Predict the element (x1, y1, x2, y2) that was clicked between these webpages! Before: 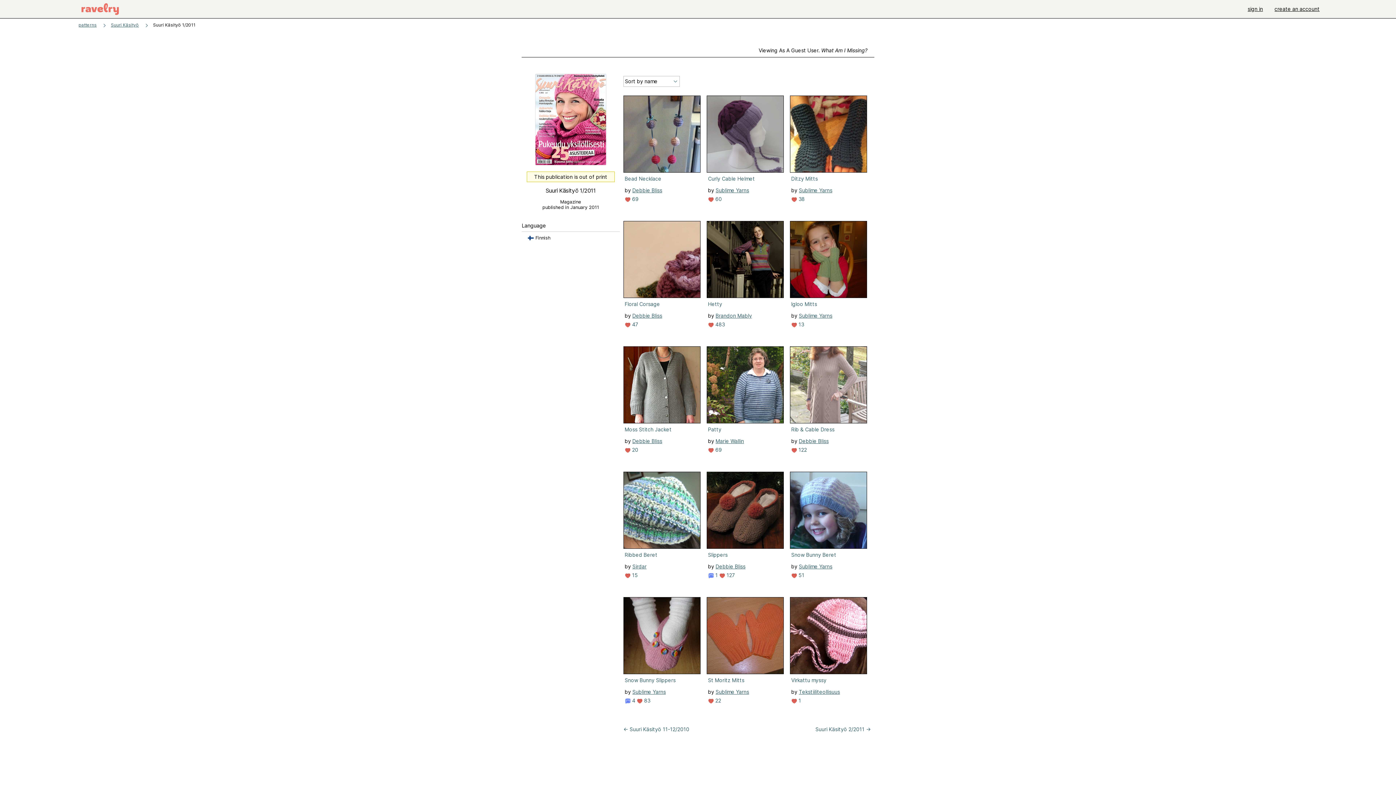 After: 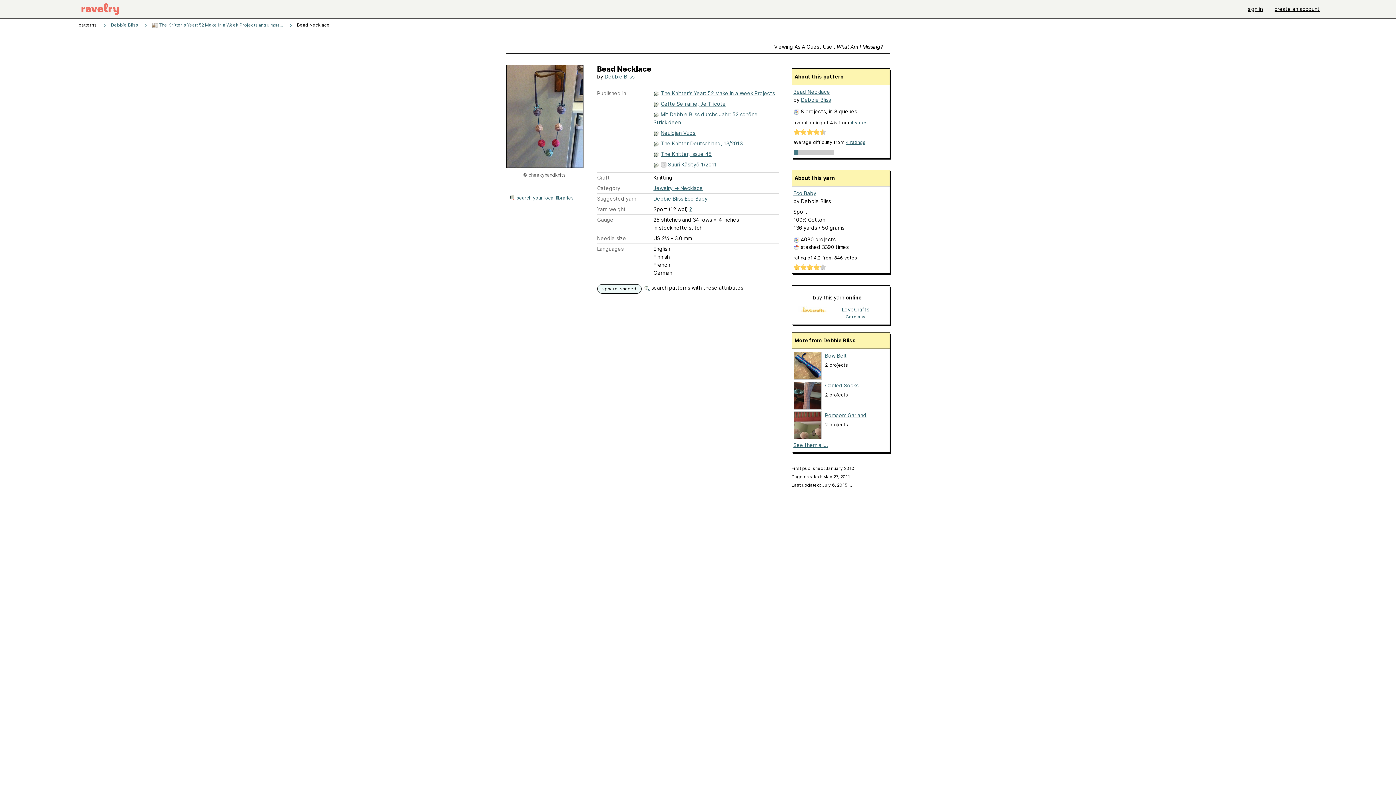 Action: bbox: (624, 175, 697, 181) label: Bead Necklace